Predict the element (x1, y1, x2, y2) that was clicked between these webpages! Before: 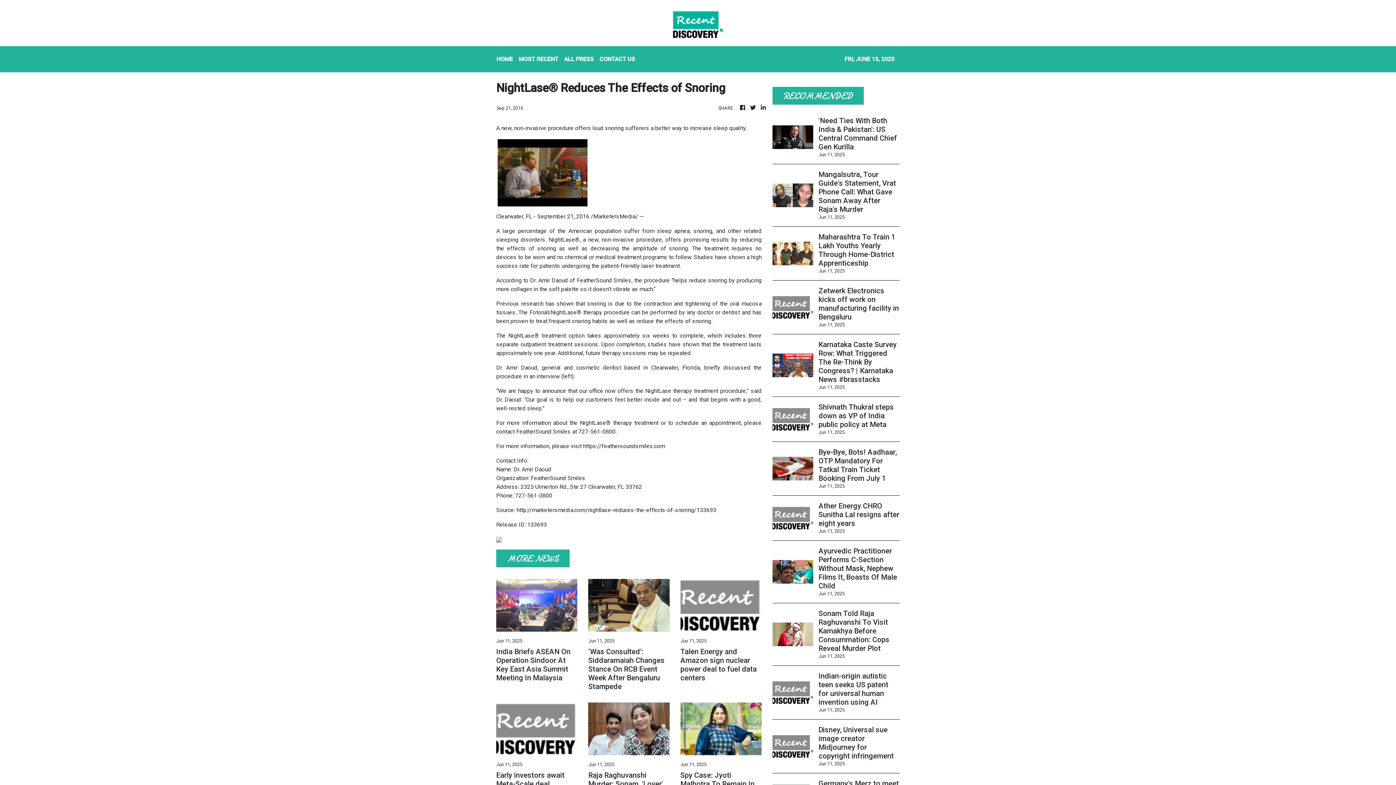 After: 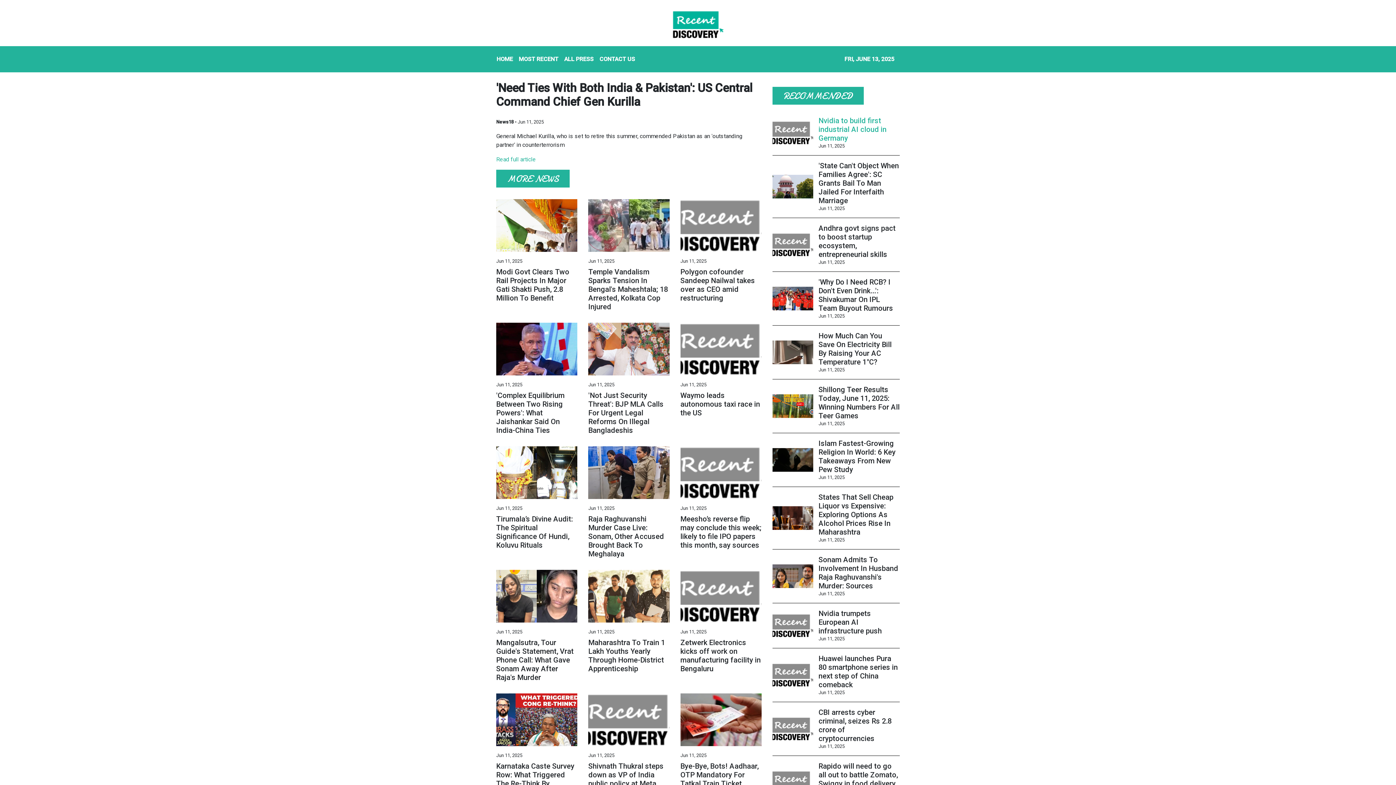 Action: label: 'Need Ties With Both India & Pakistan': US Central Command Chief Gen Kurilla bbox: (818, 116, 899, 151)